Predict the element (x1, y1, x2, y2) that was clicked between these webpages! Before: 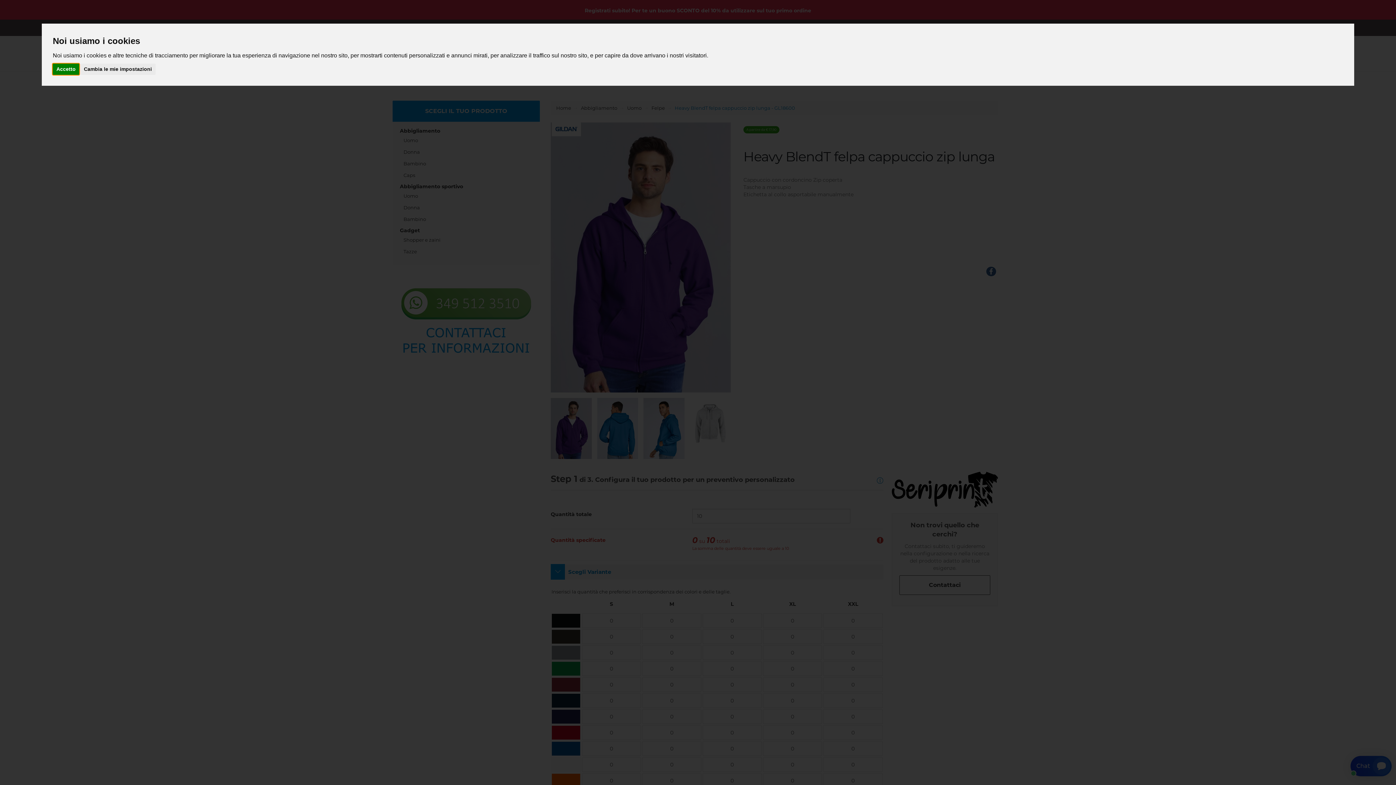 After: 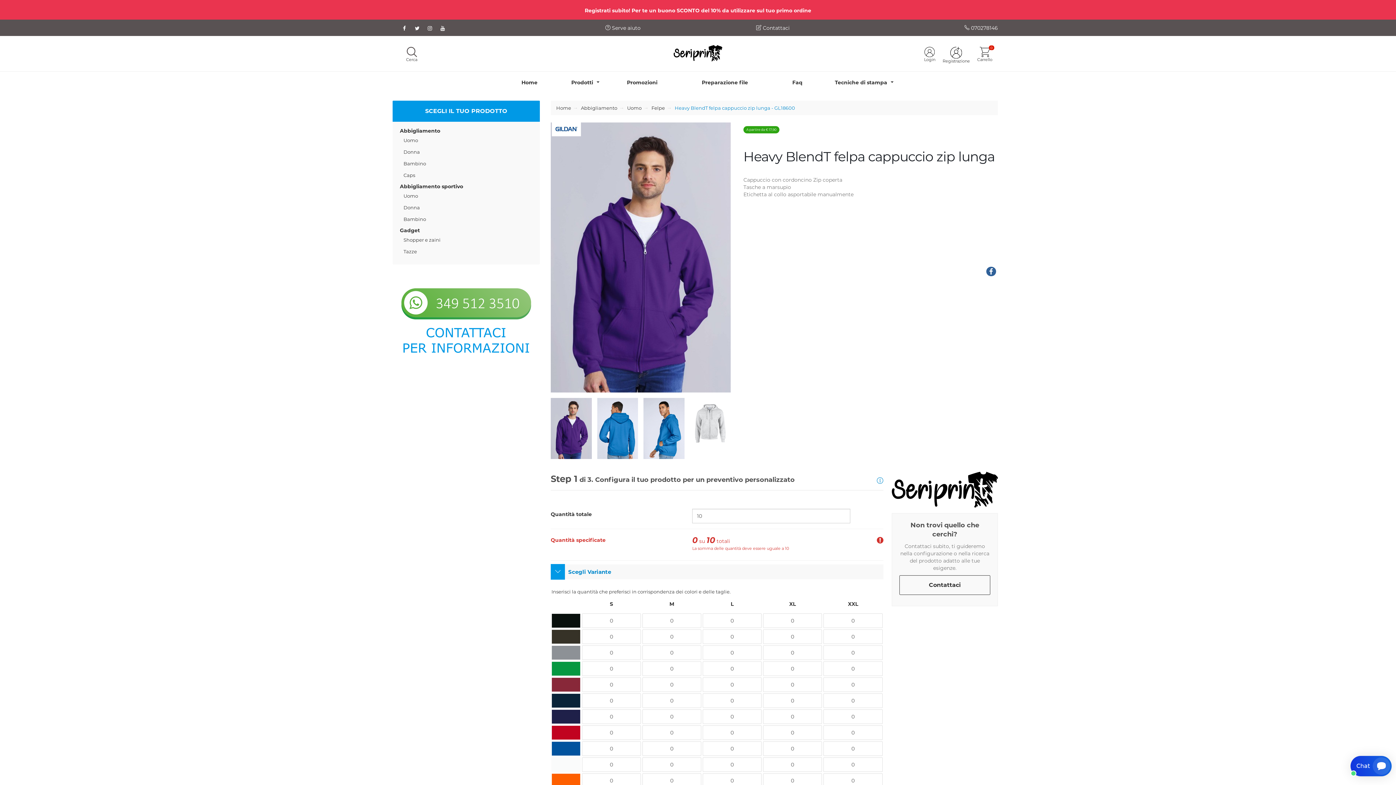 Action: label: Accetto bbox: (52, 63, 79, 74)